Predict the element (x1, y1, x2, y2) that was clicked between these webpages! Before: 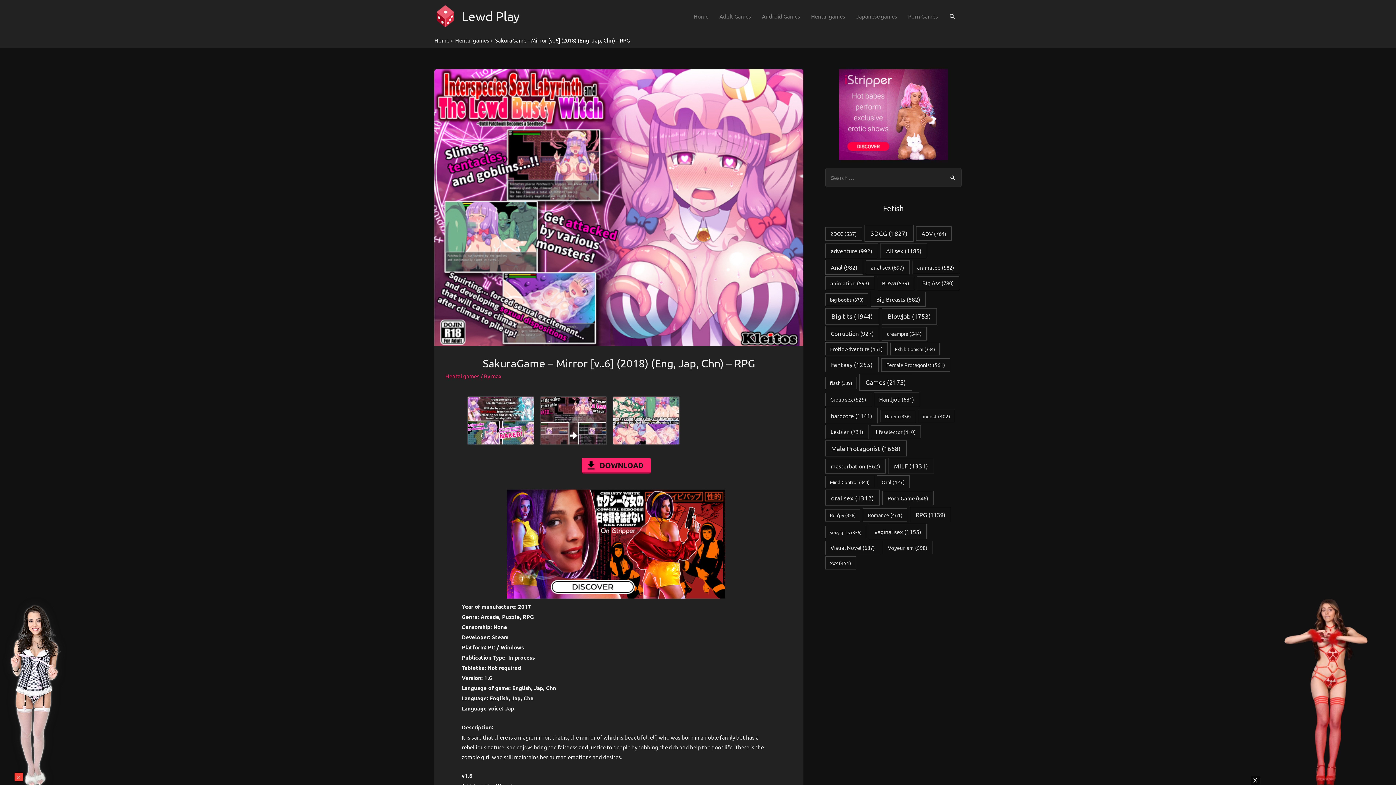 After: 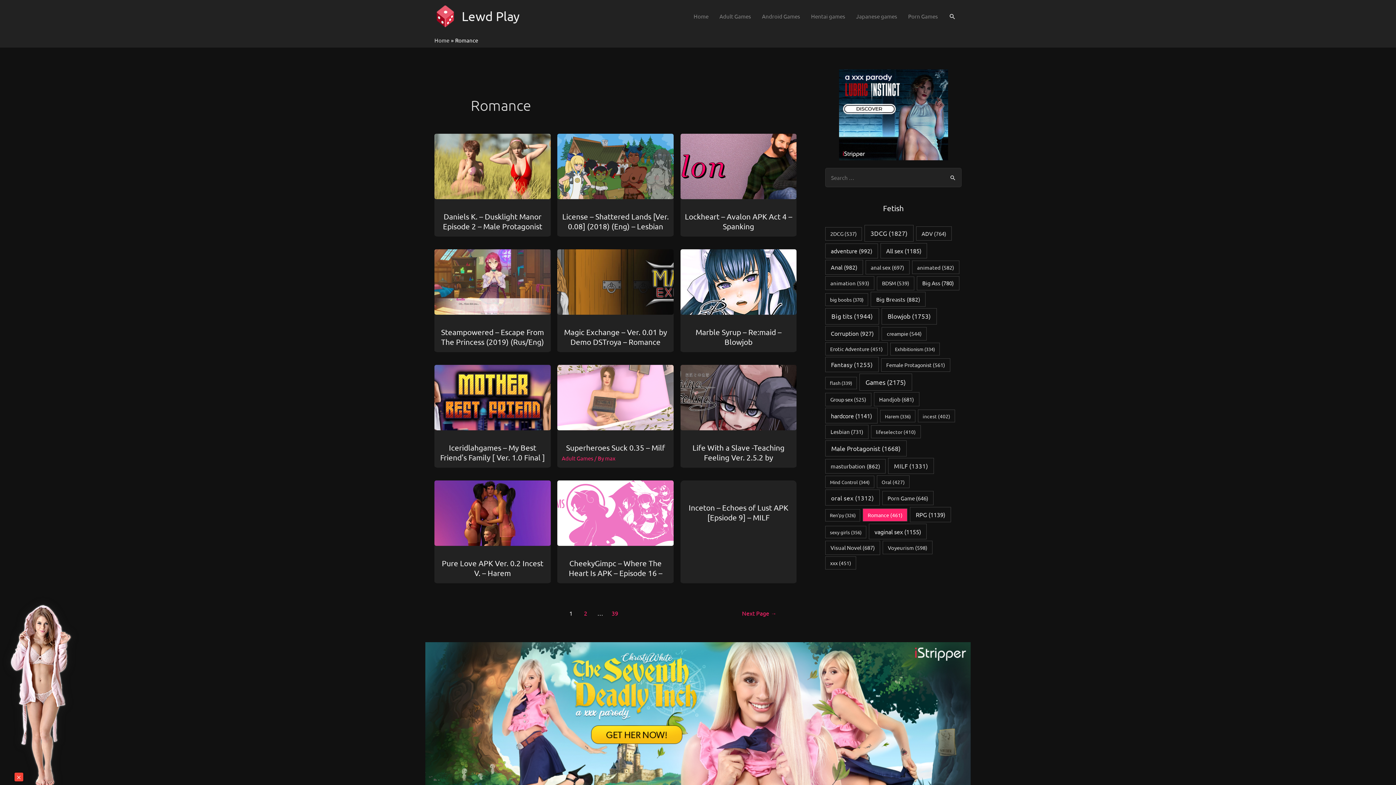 Action: bbox: (863, 508, 907, 521) label: Romance (461 items)